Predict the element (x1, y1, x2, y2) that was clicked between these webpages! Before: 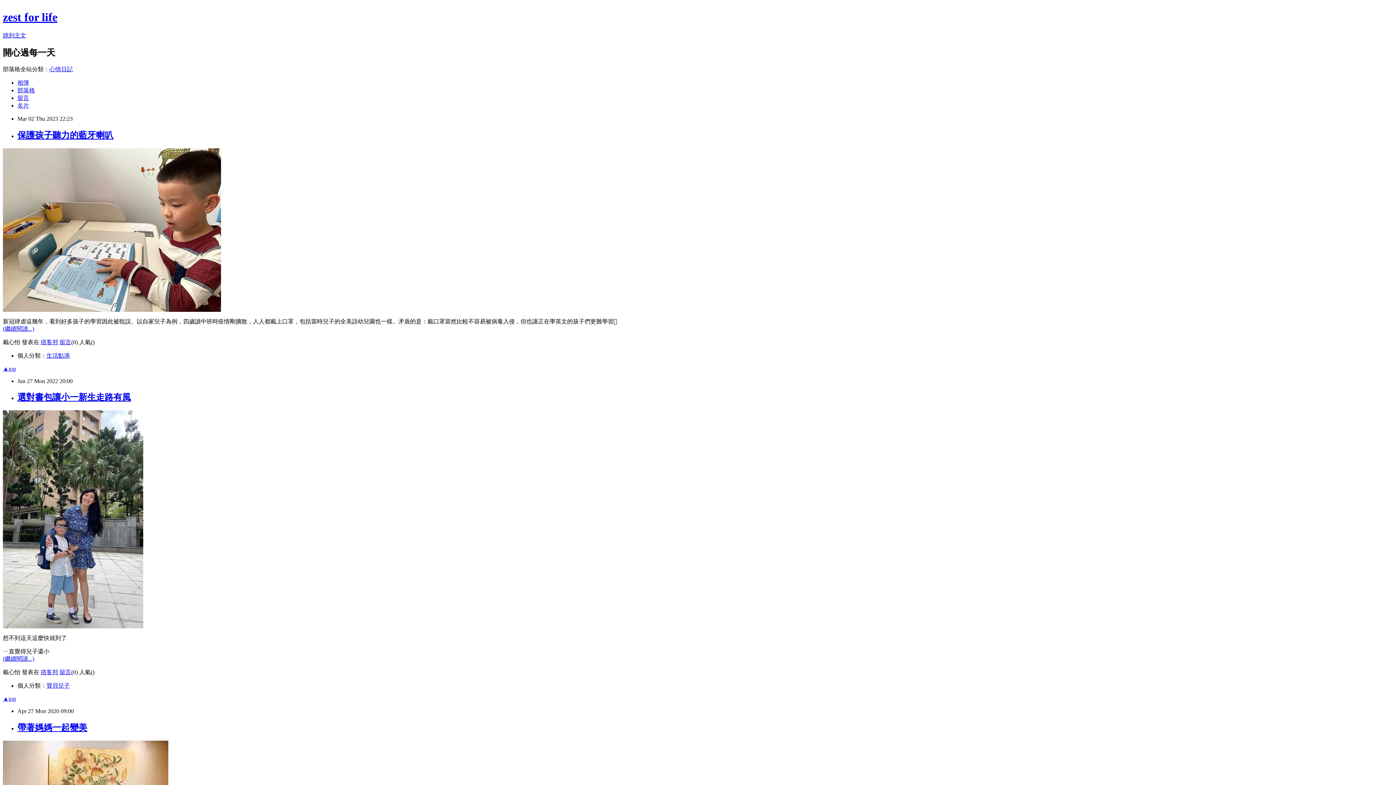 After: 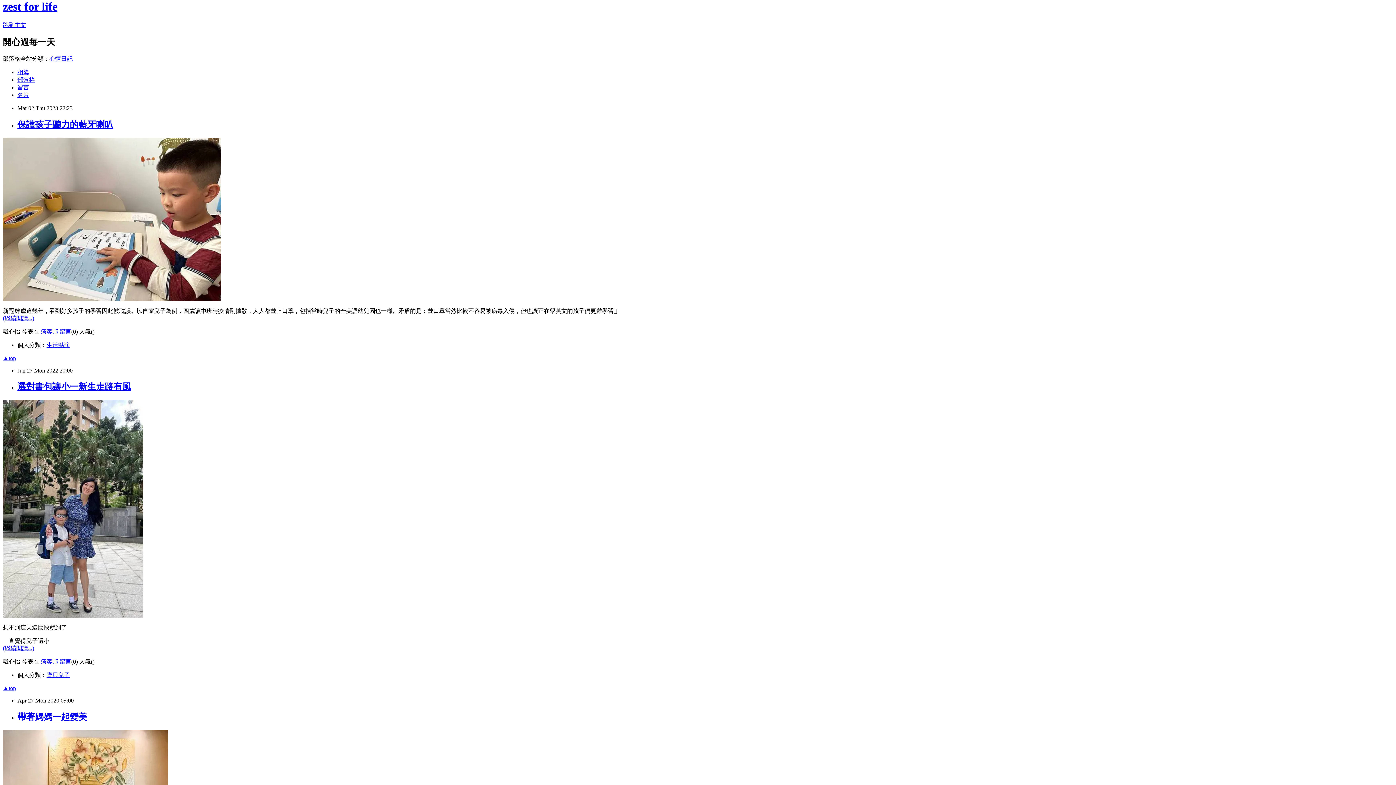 Action: bbox: (2, 365, 16, 371) label: ▲top